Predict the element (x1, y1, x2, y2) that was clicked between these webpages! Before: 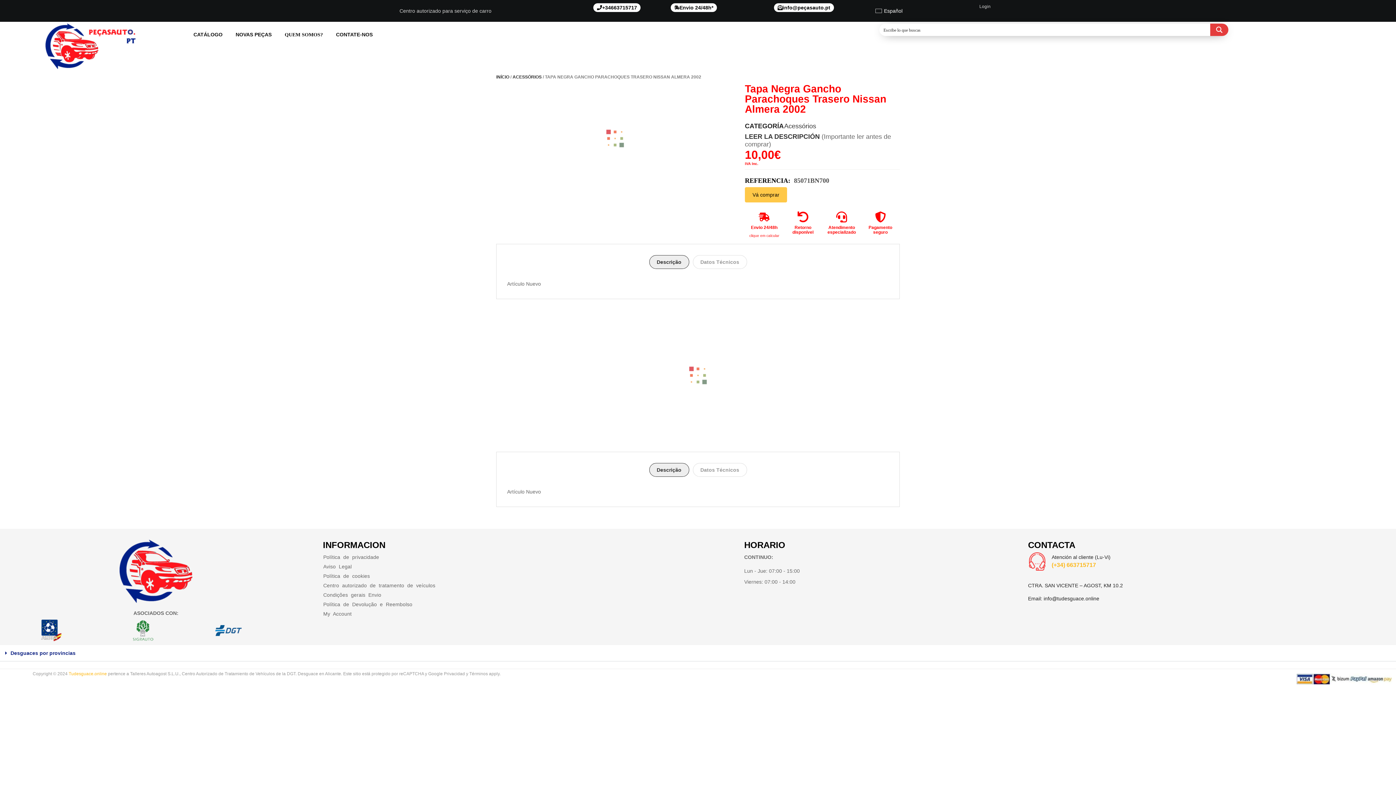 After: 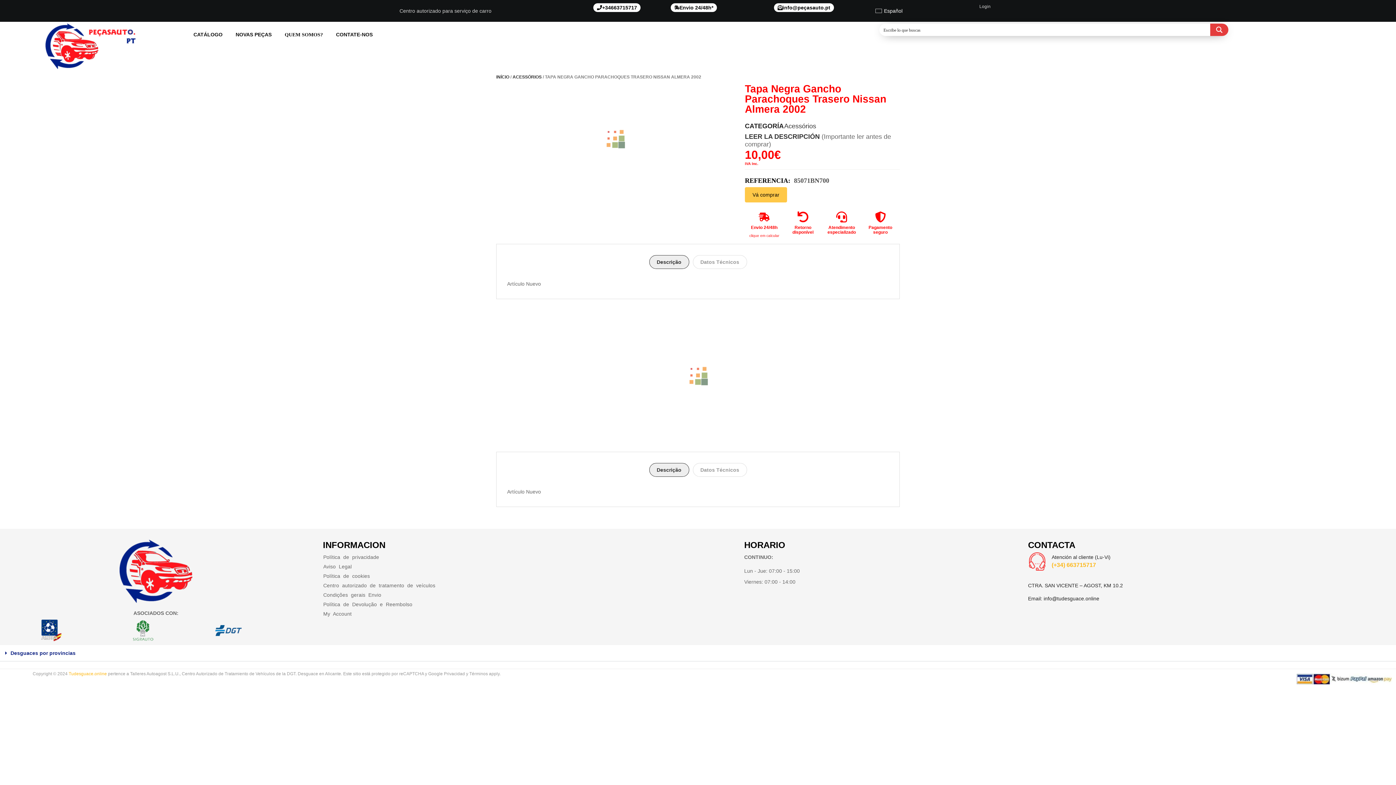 Action: label: Envio 24/48h* bbox: (670, 3, 717, 12)